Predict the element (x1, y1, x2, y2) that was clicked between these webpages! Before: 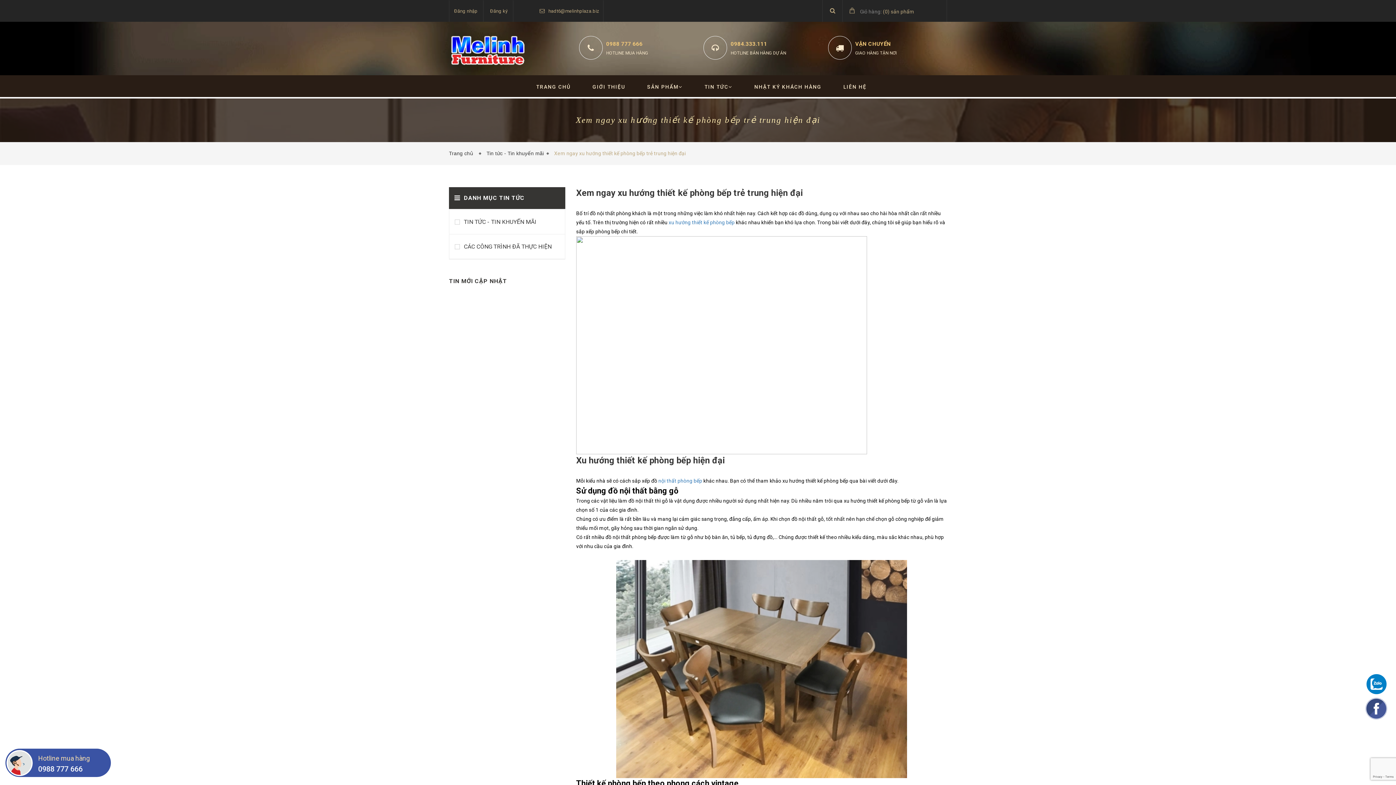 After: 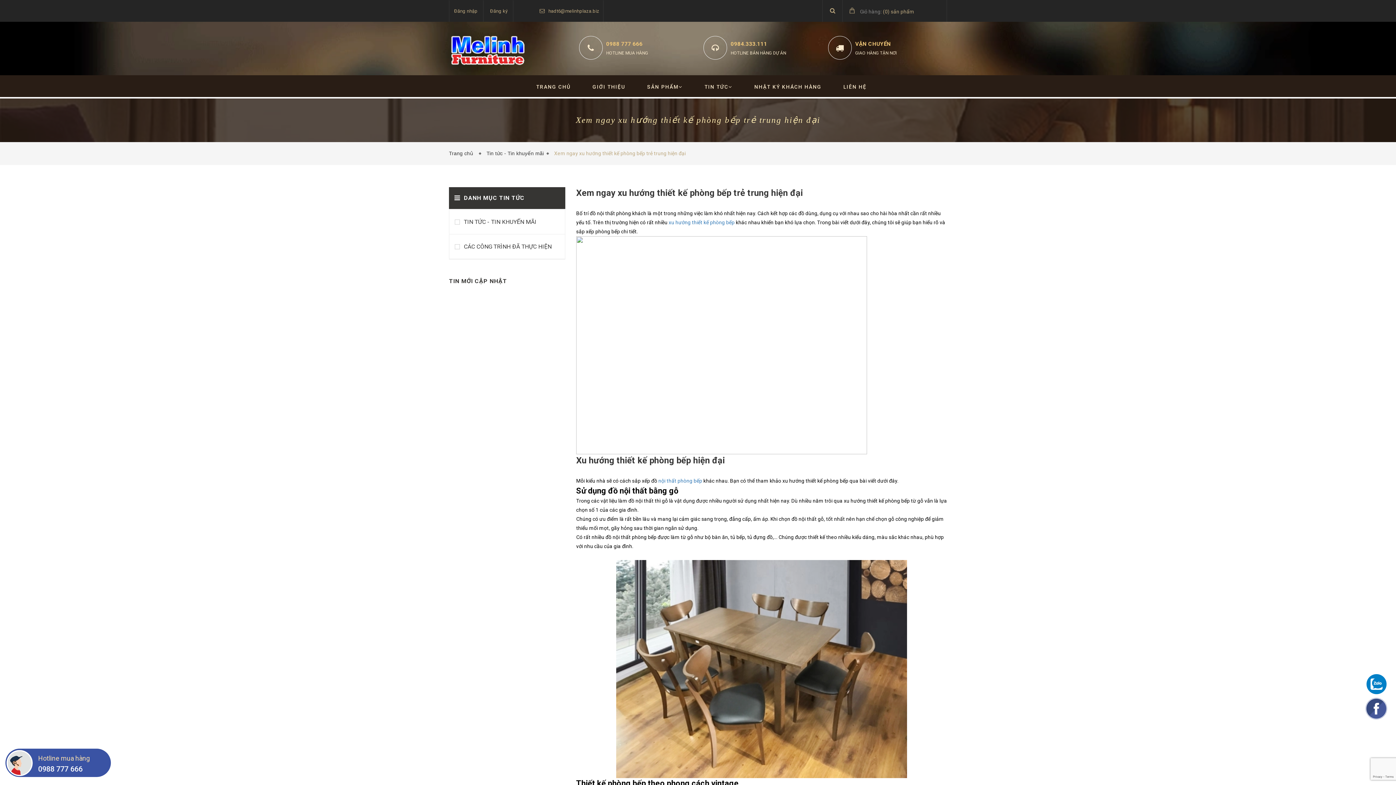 Action: bbox: (1366, 674, 1386, 694)